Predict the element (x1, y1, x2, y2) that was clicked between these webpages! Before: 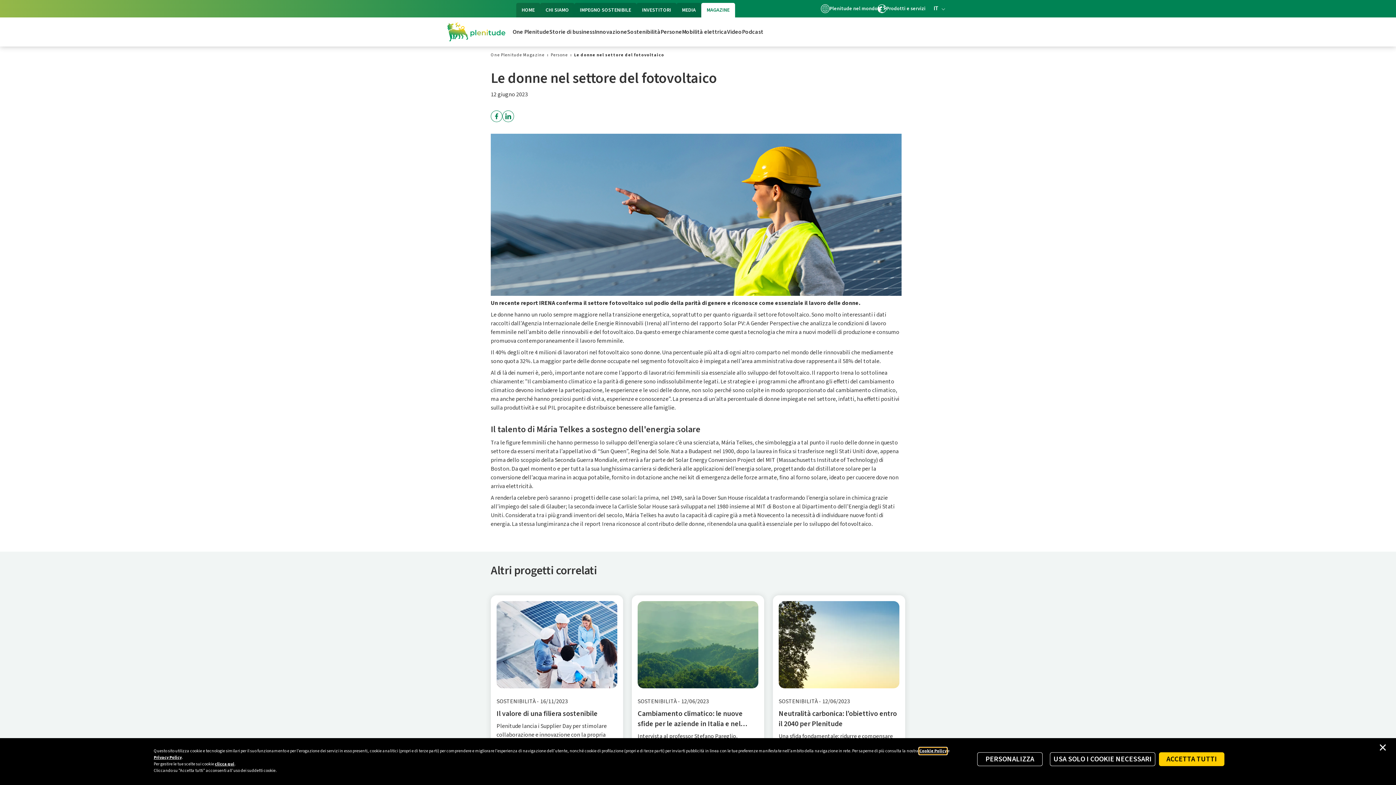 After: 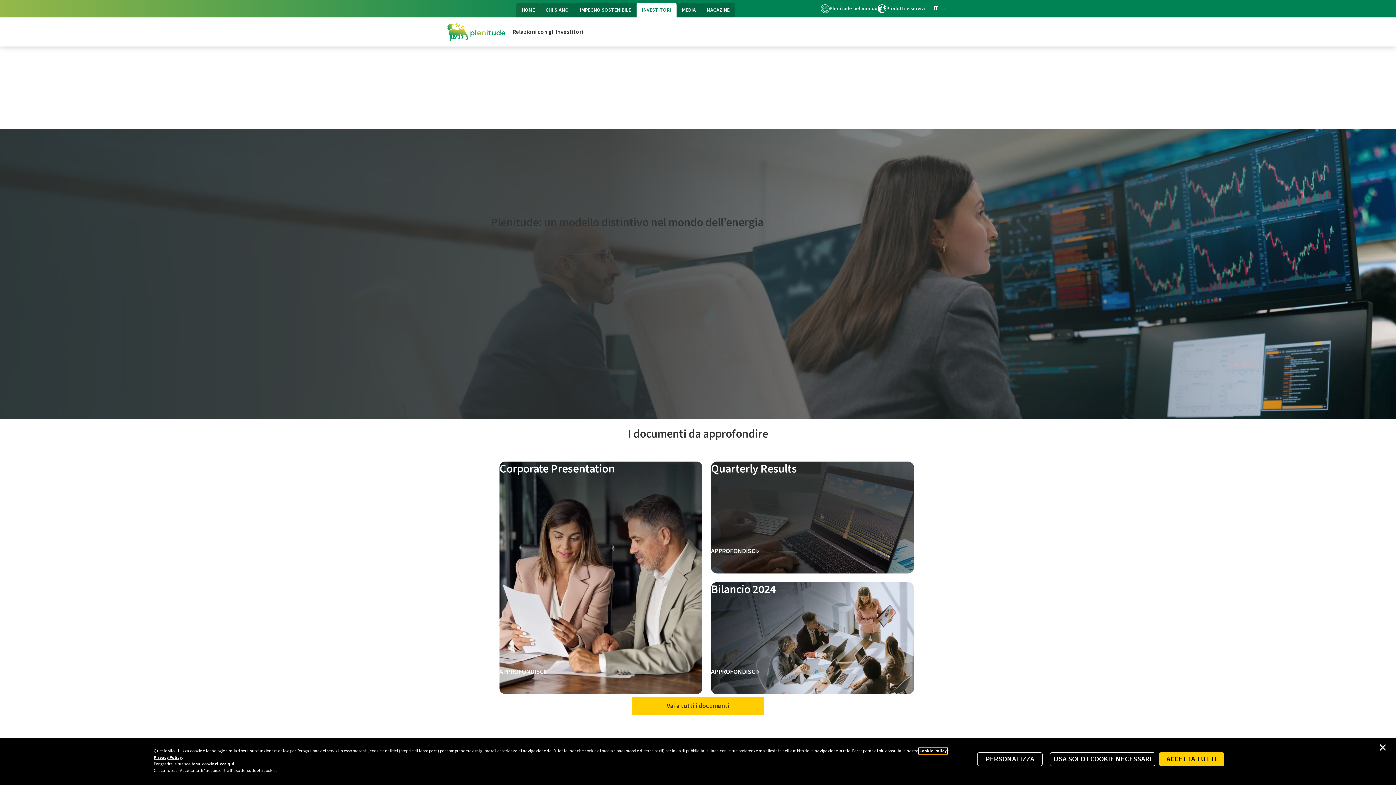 Action: label: INVESTITORI bbox: (642, 2, 671, 17)